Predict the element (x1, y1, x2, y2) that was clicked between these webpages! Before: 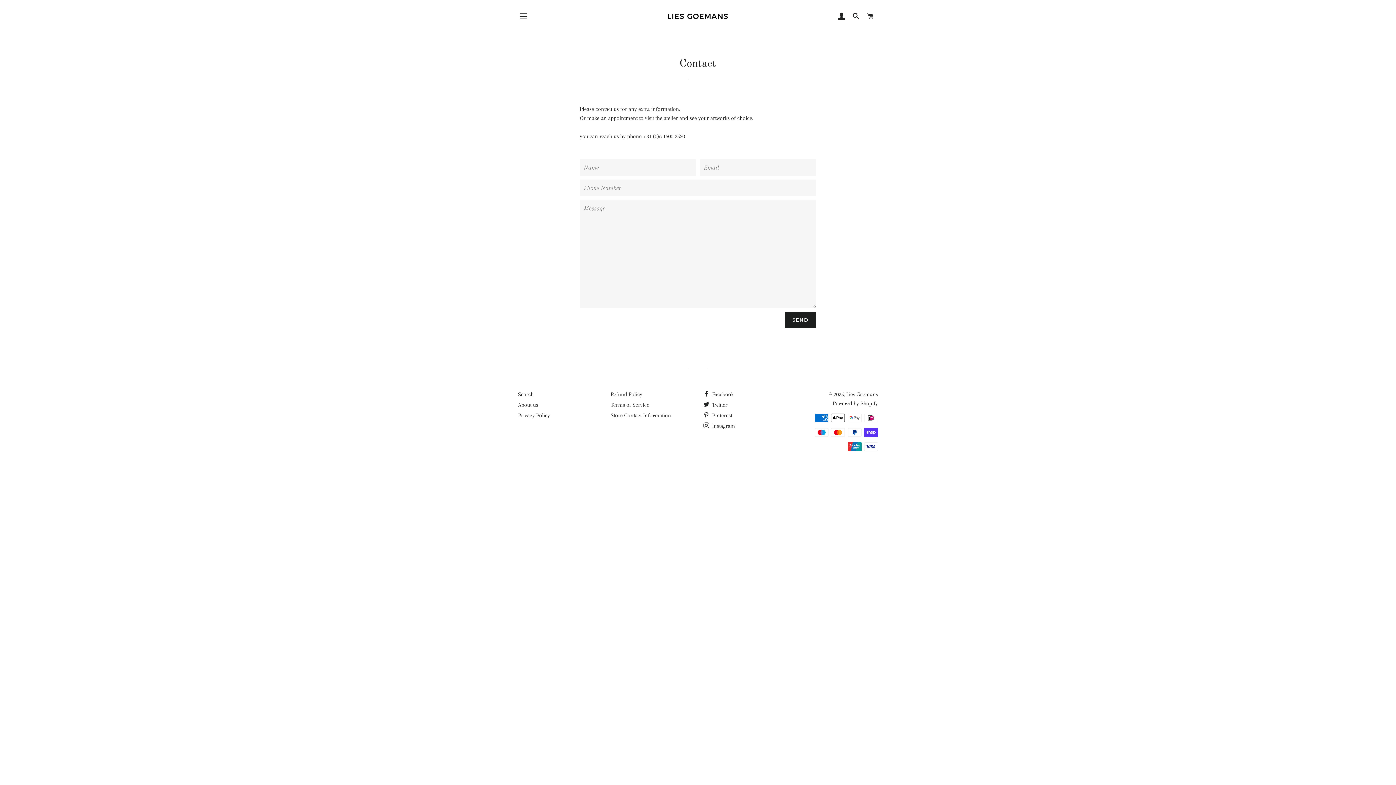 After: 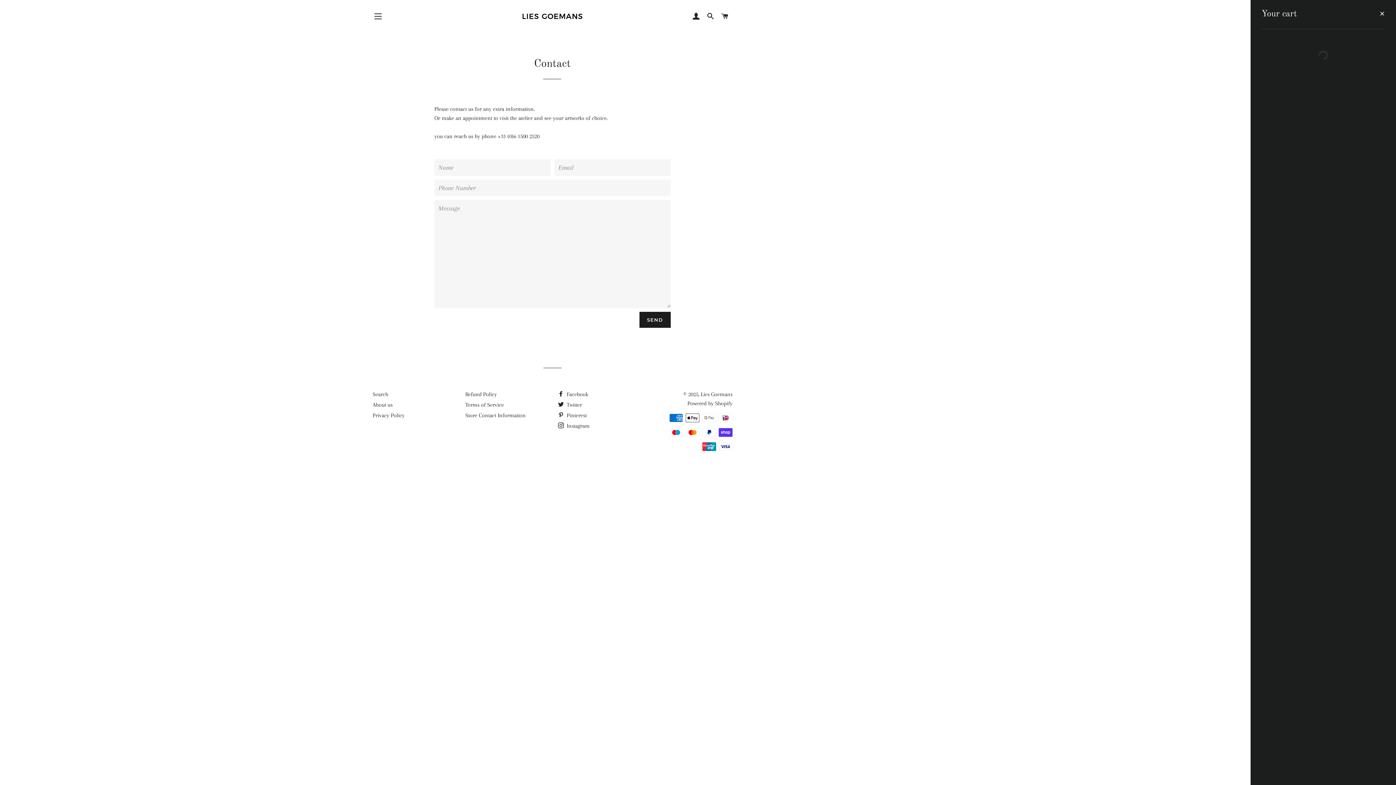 Action: label: CART bbox: (864, 5, 877, 27)